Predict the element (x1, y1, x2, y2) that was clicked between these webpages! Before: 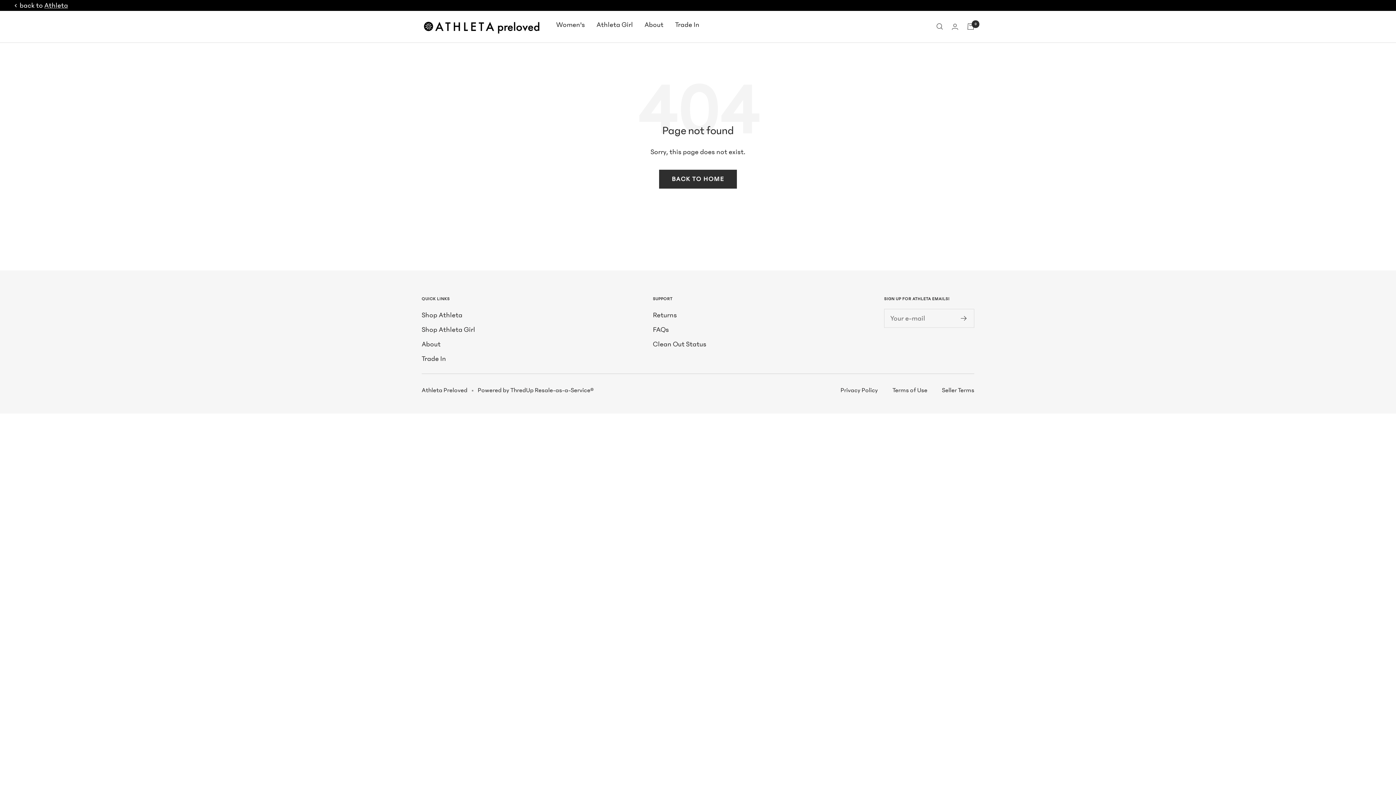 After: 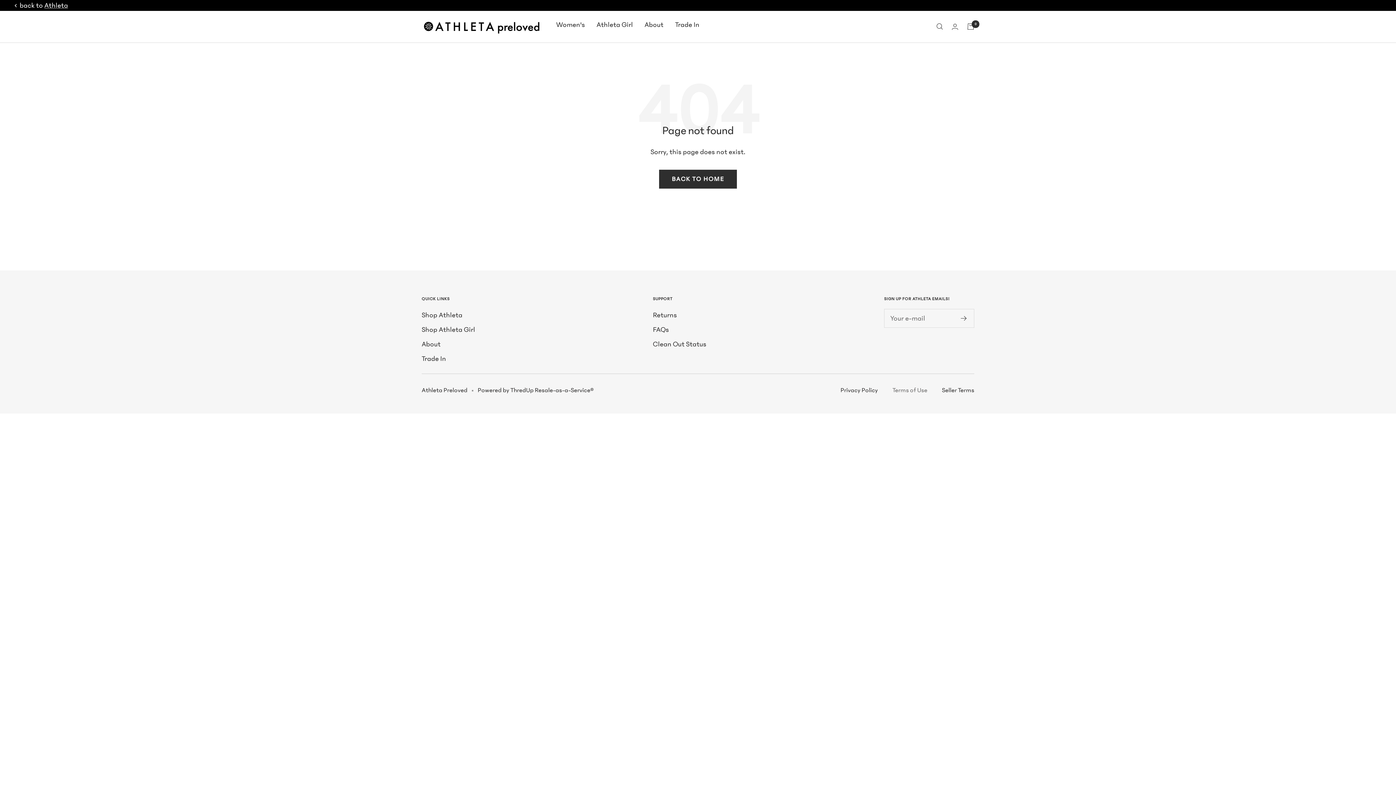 Action: label: Terms of Use bbox: (892, 386, 927, 394)